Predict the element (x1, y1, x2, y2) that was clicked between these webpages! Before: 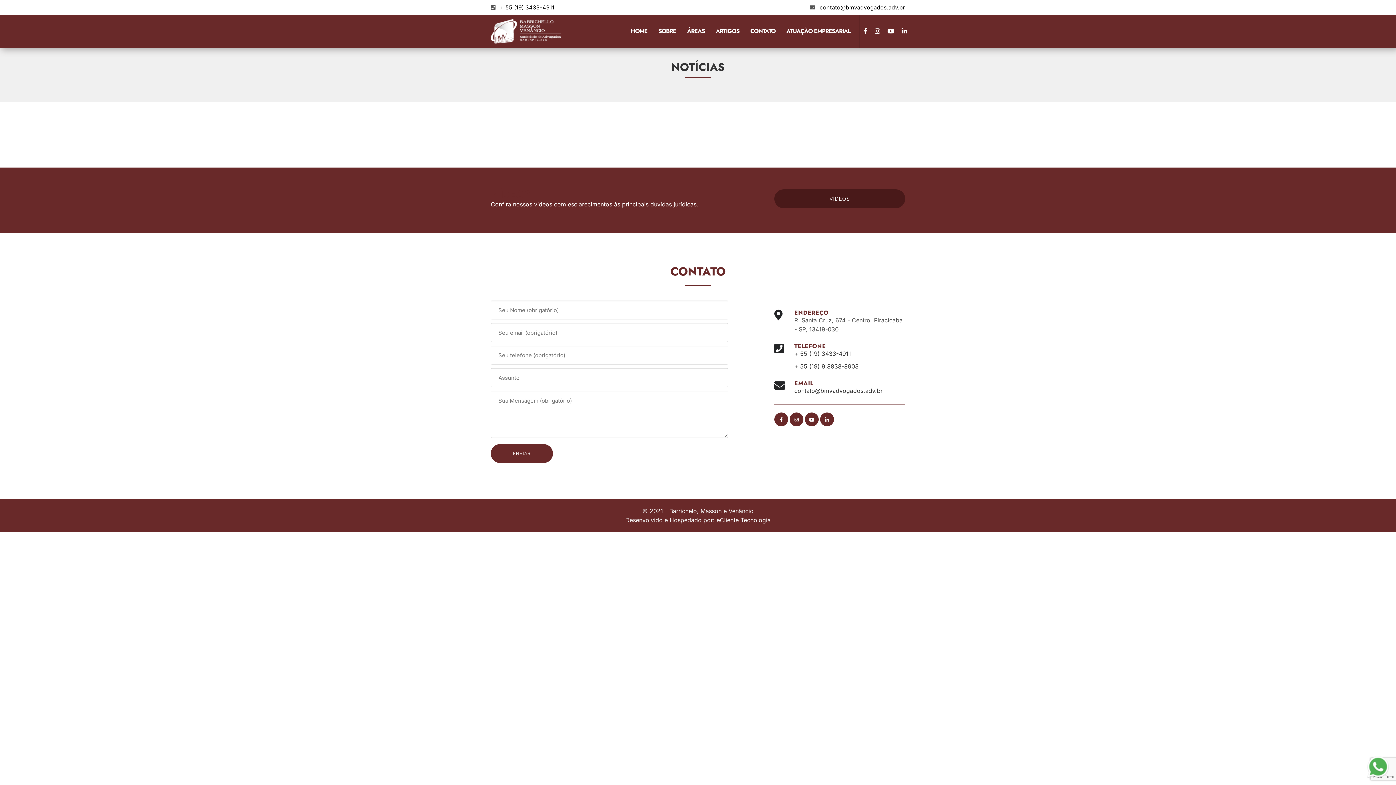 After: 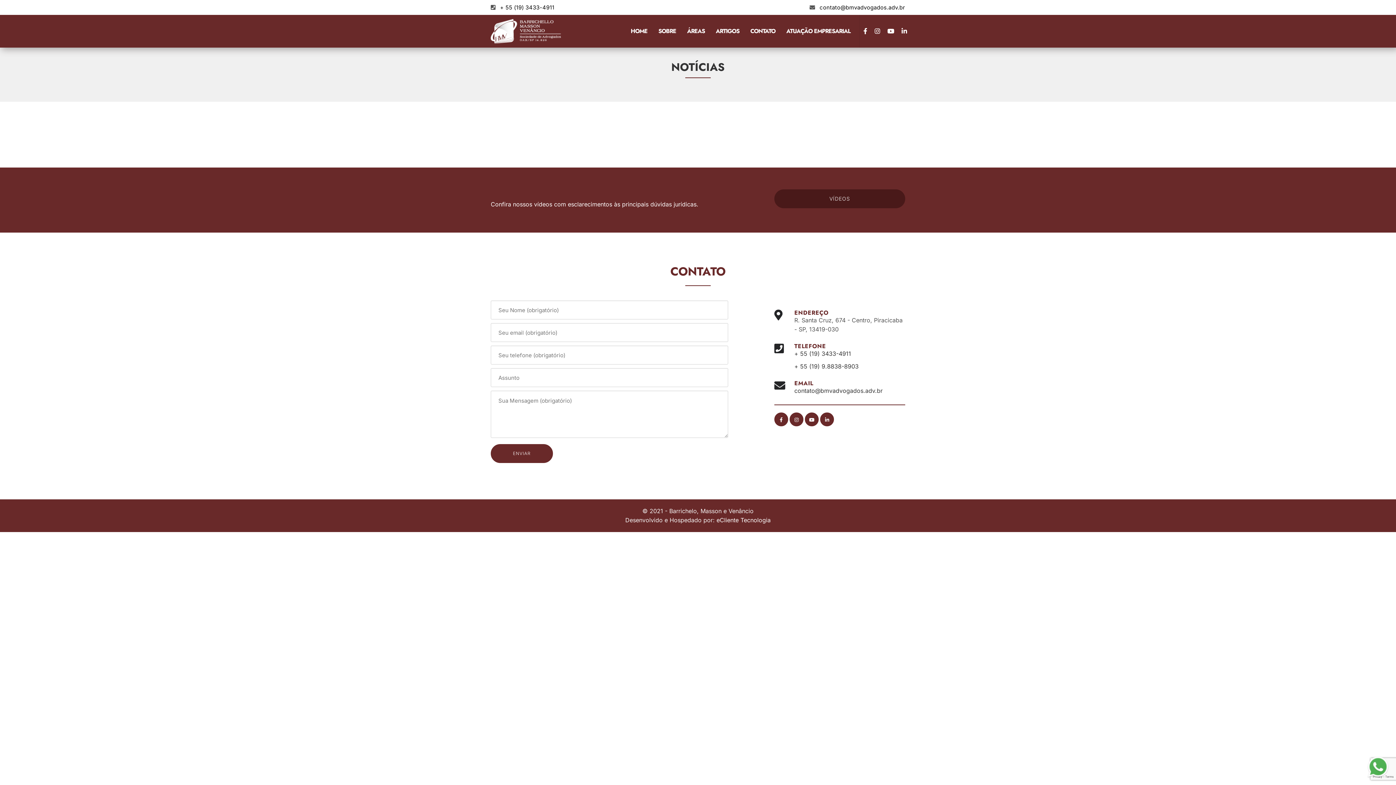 Action: label: CONTATO bbox: (745, 14, 781, 47)